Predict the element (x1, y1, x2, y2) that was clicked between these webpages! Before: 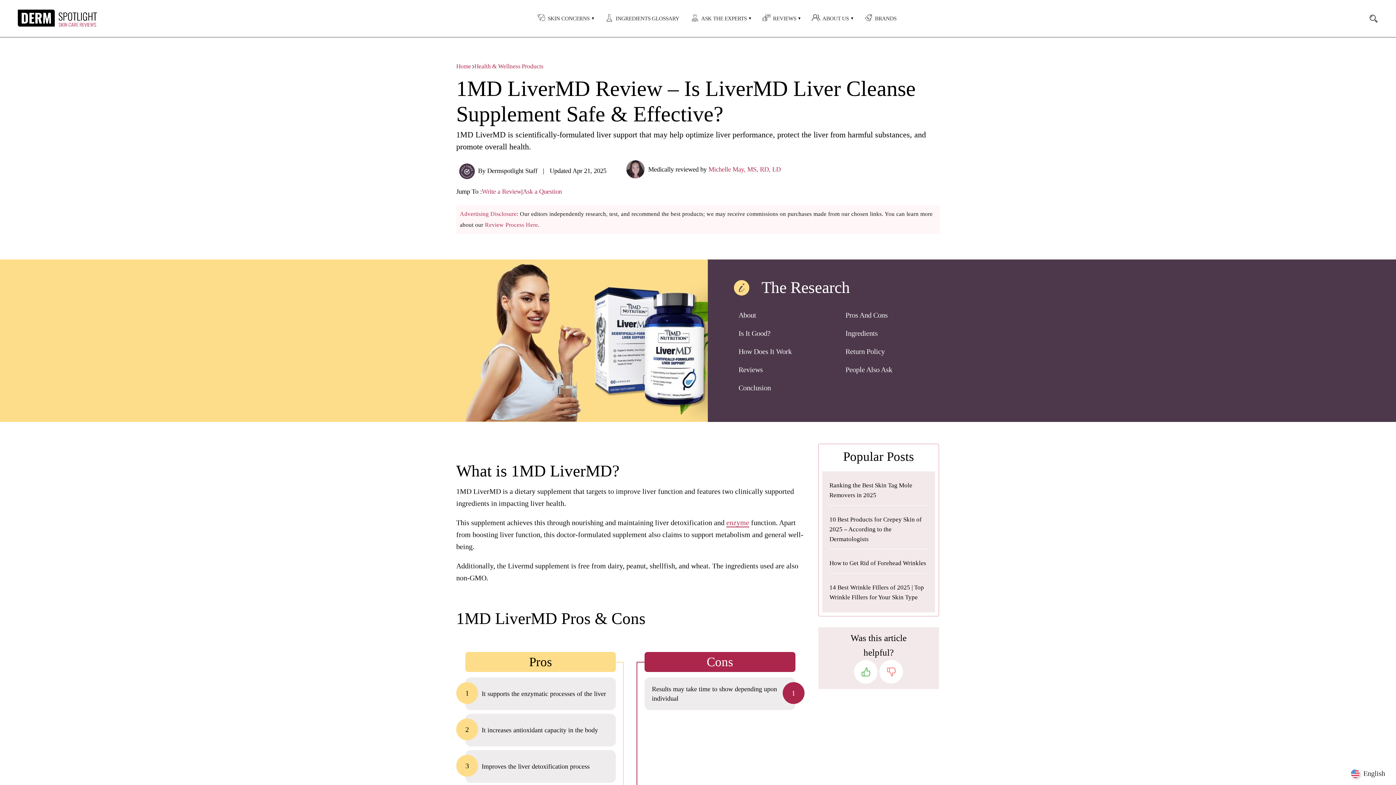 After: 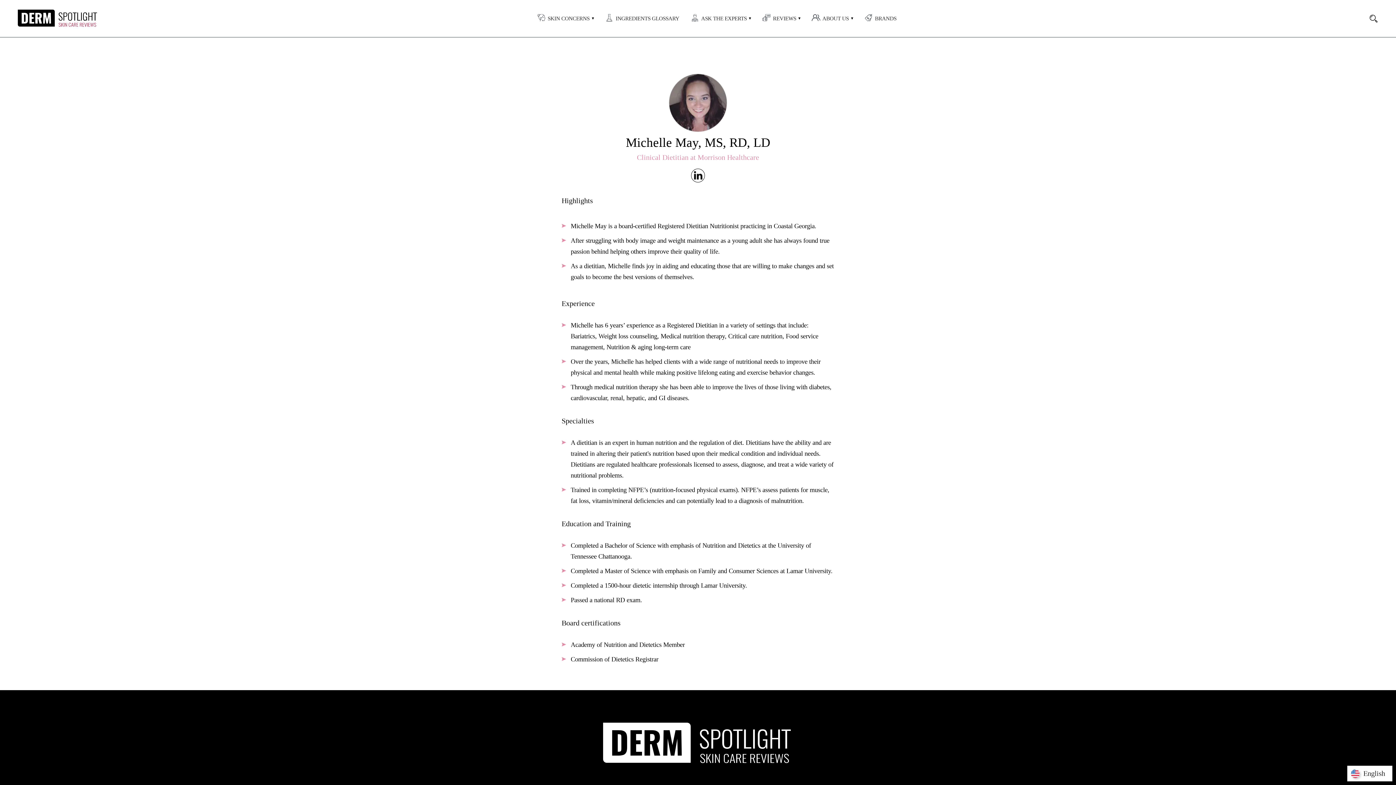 Action: label: Michelle May, MS, RD, LD bbox: (708, 161, 780, 177)